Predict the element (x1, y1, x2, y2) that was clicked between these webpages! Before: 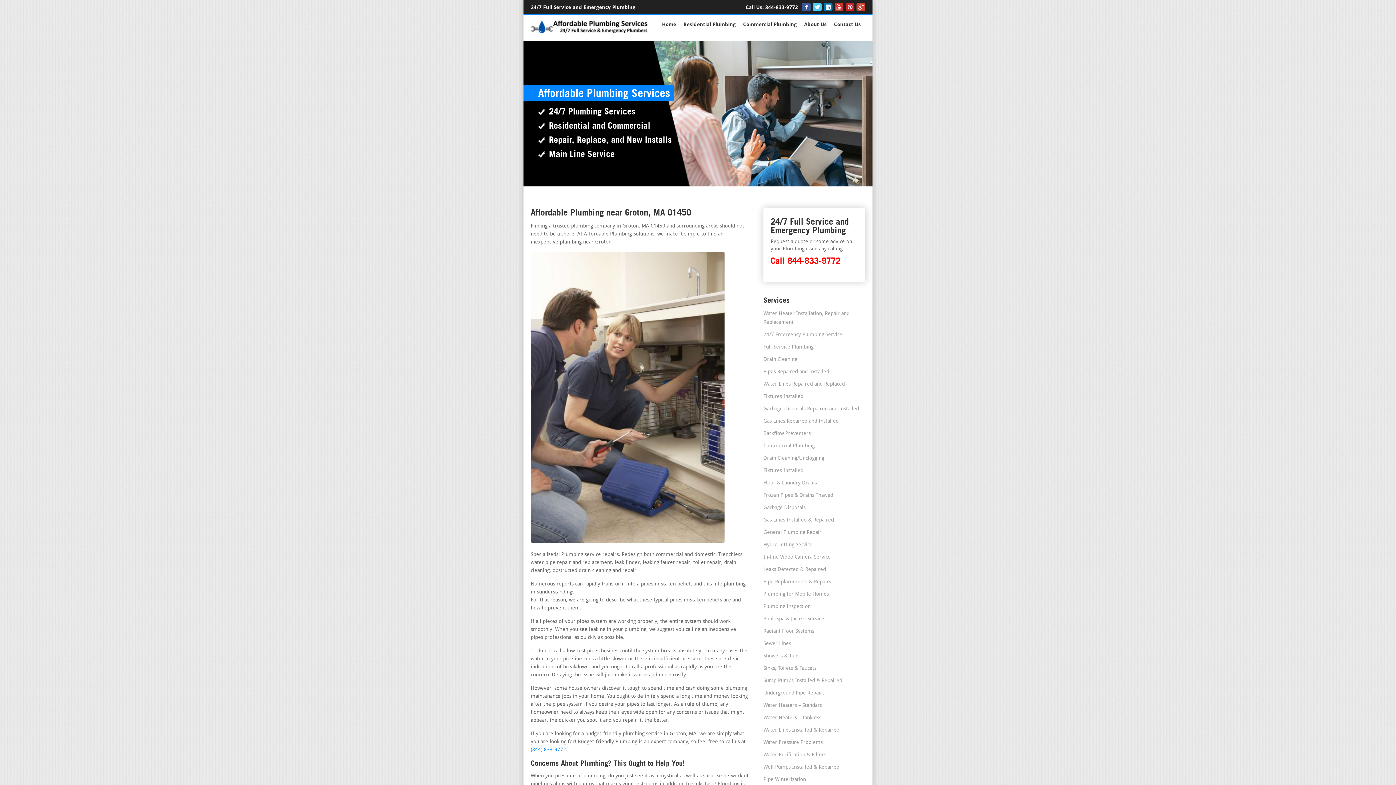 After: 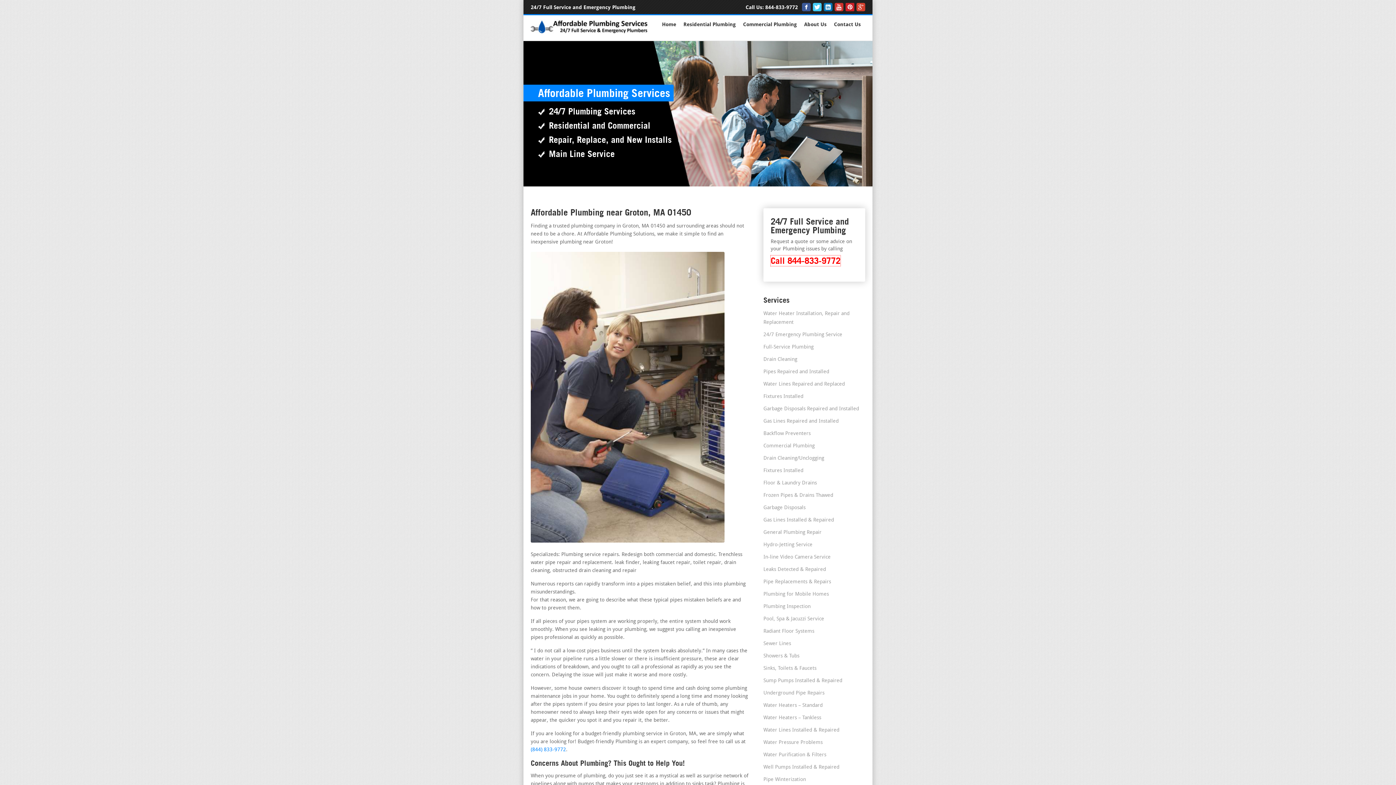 Action: bbox: (770, 255, 840, 266) label: Call 844-833-9772